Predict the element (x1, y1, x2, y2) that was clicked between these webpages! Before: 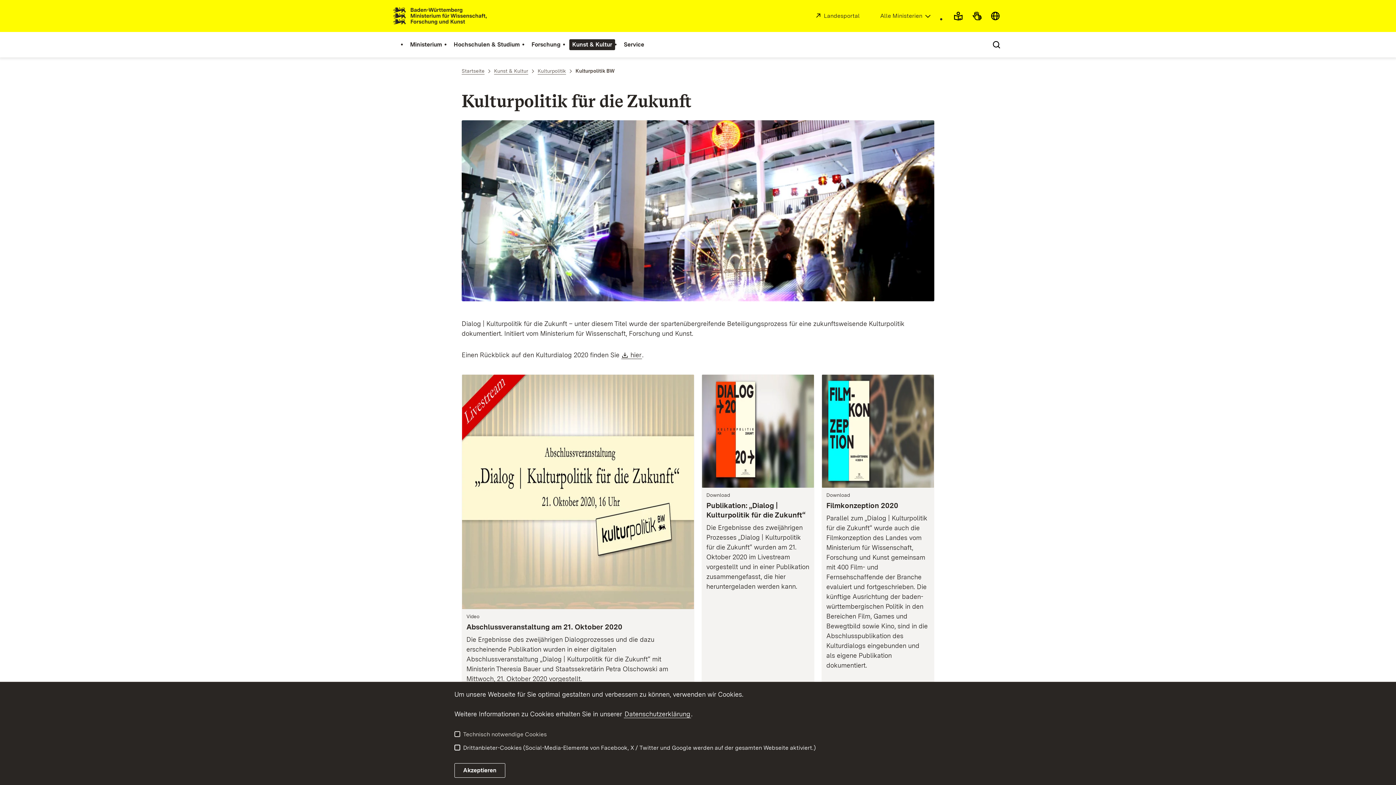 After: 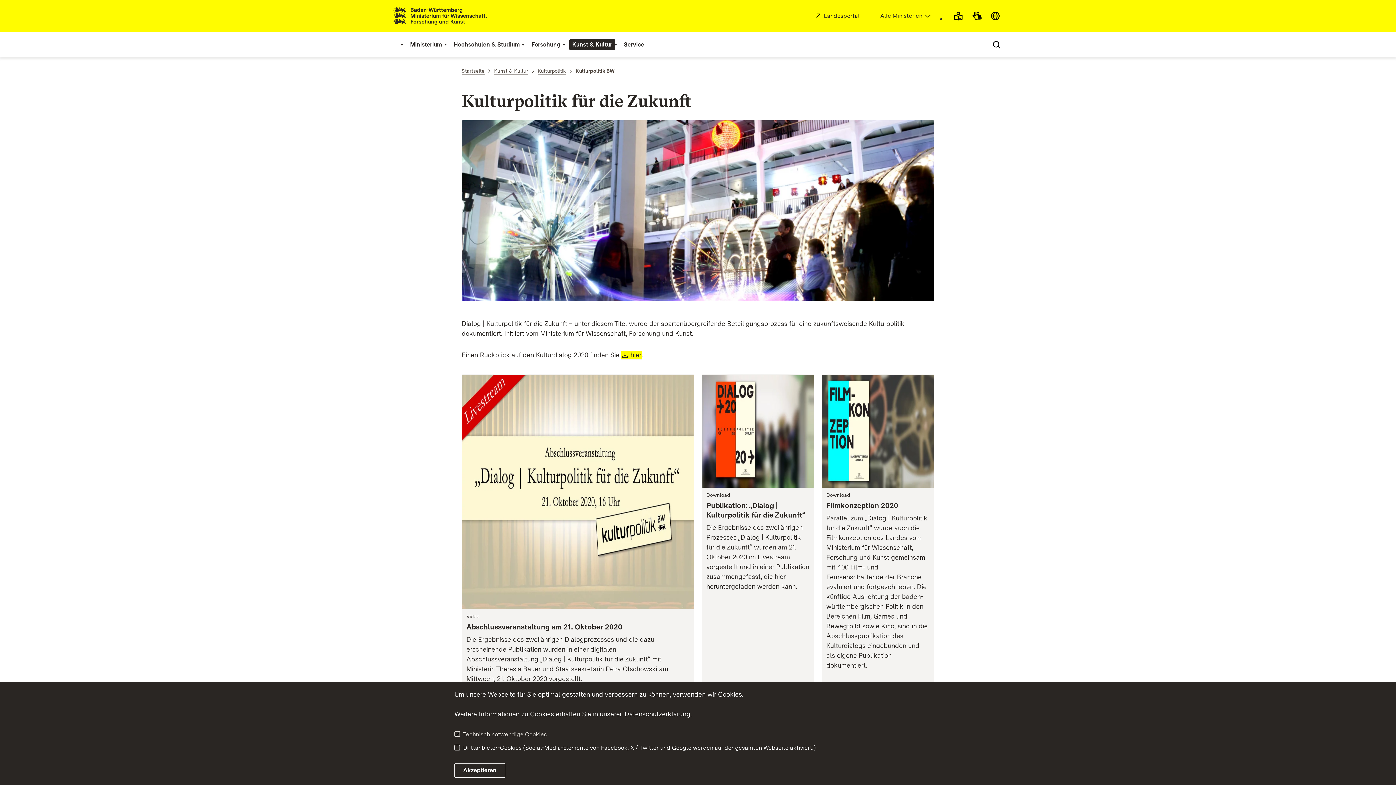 Action: bbox: (621, 351, 642, 358) label: Download:
hier
(Öffnet in neuem Fenster)